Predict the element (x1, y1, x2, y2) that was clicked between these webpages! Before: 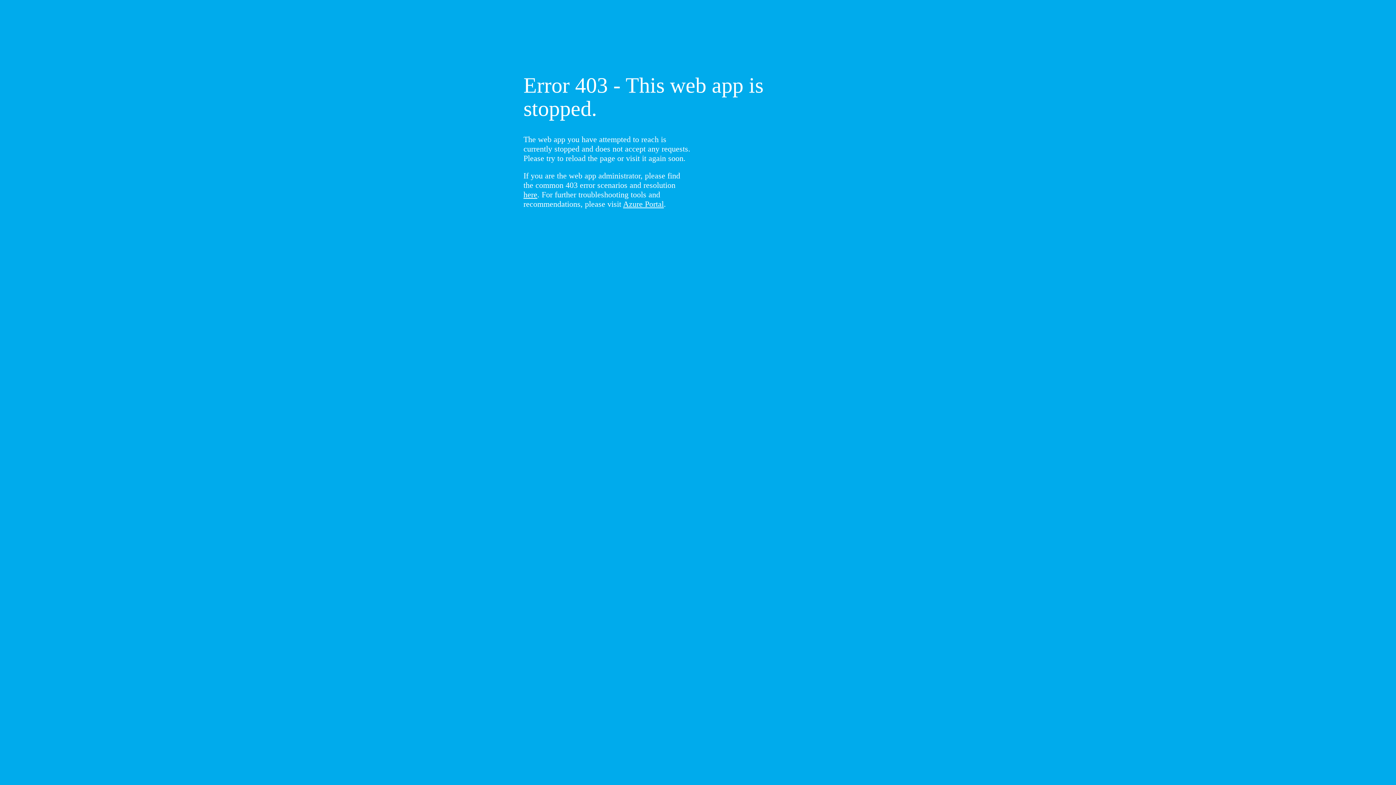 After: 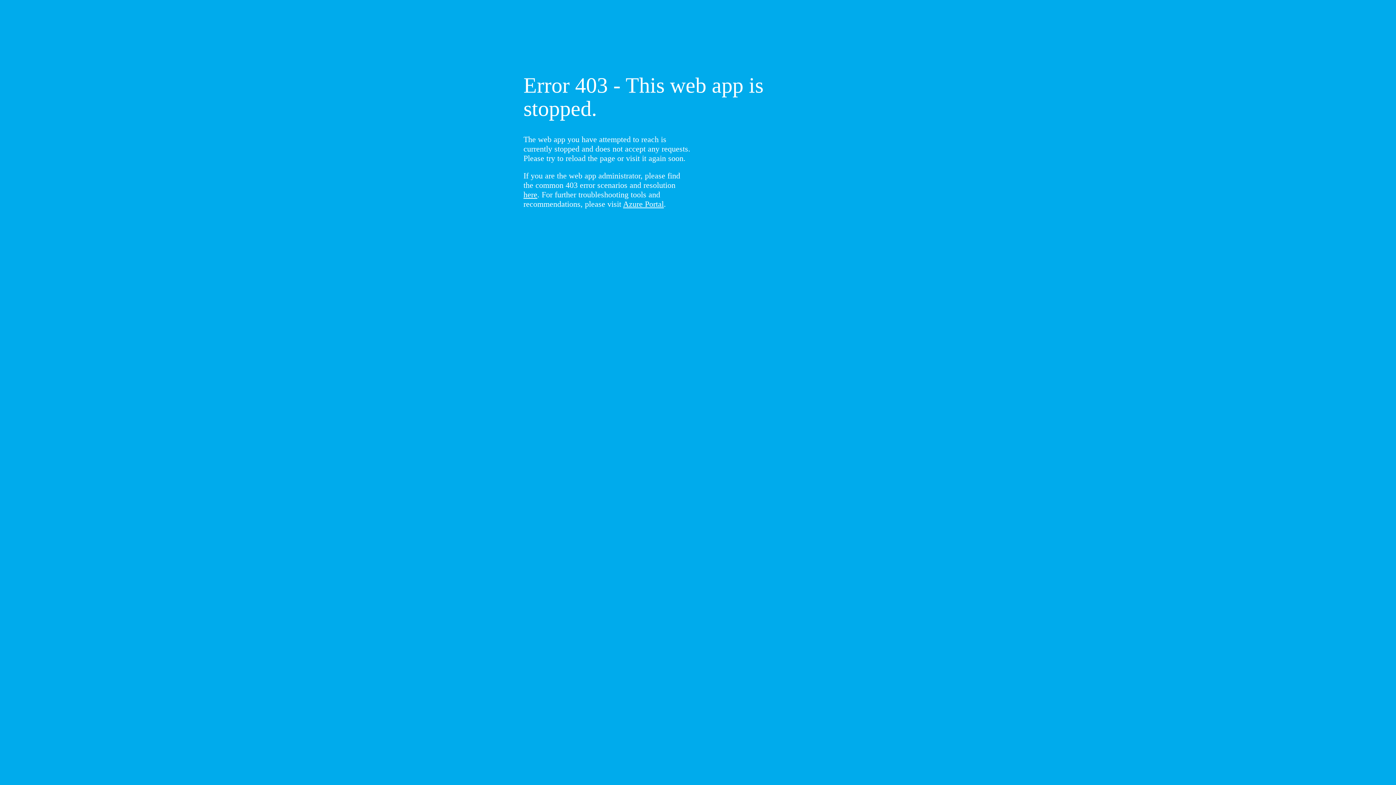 Action: label: here bbox: (523, 190, 537, 199)